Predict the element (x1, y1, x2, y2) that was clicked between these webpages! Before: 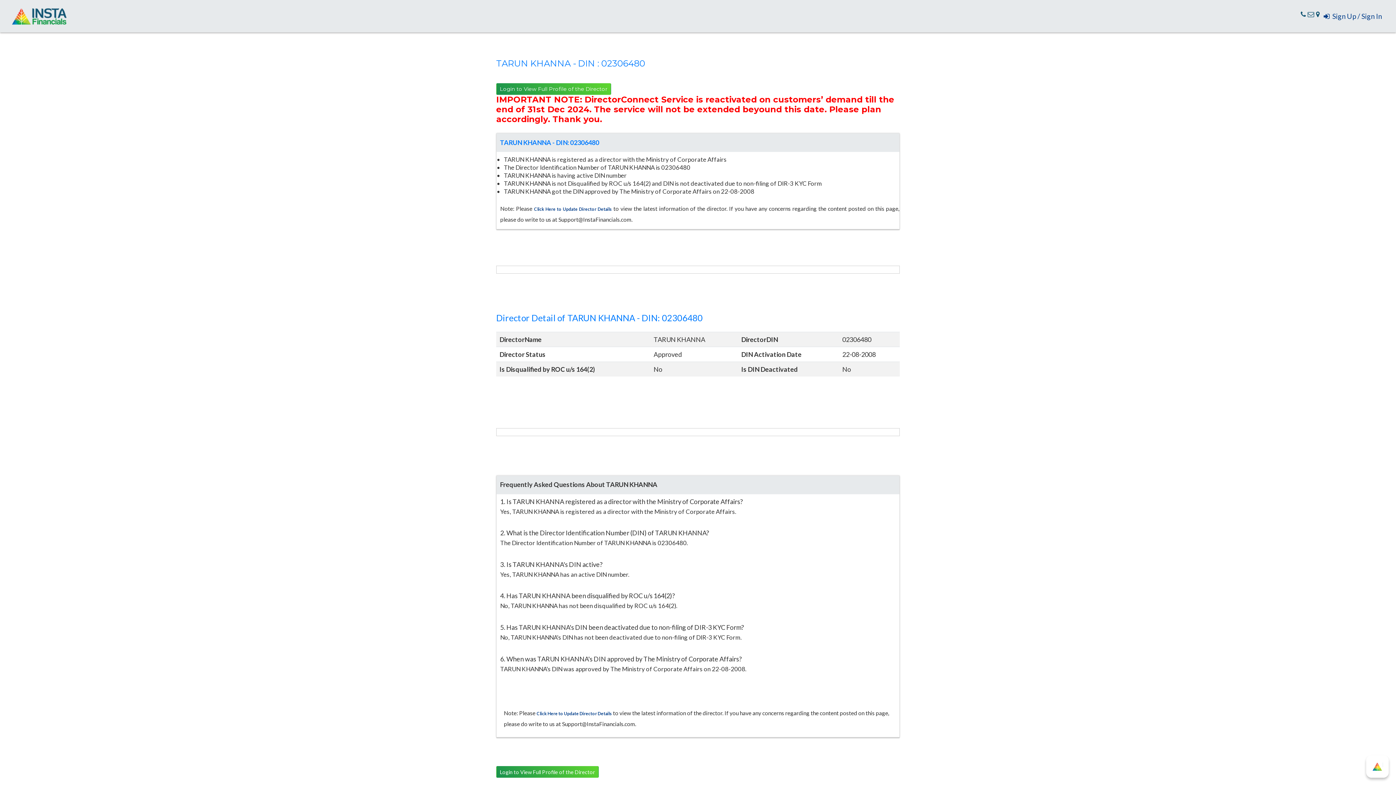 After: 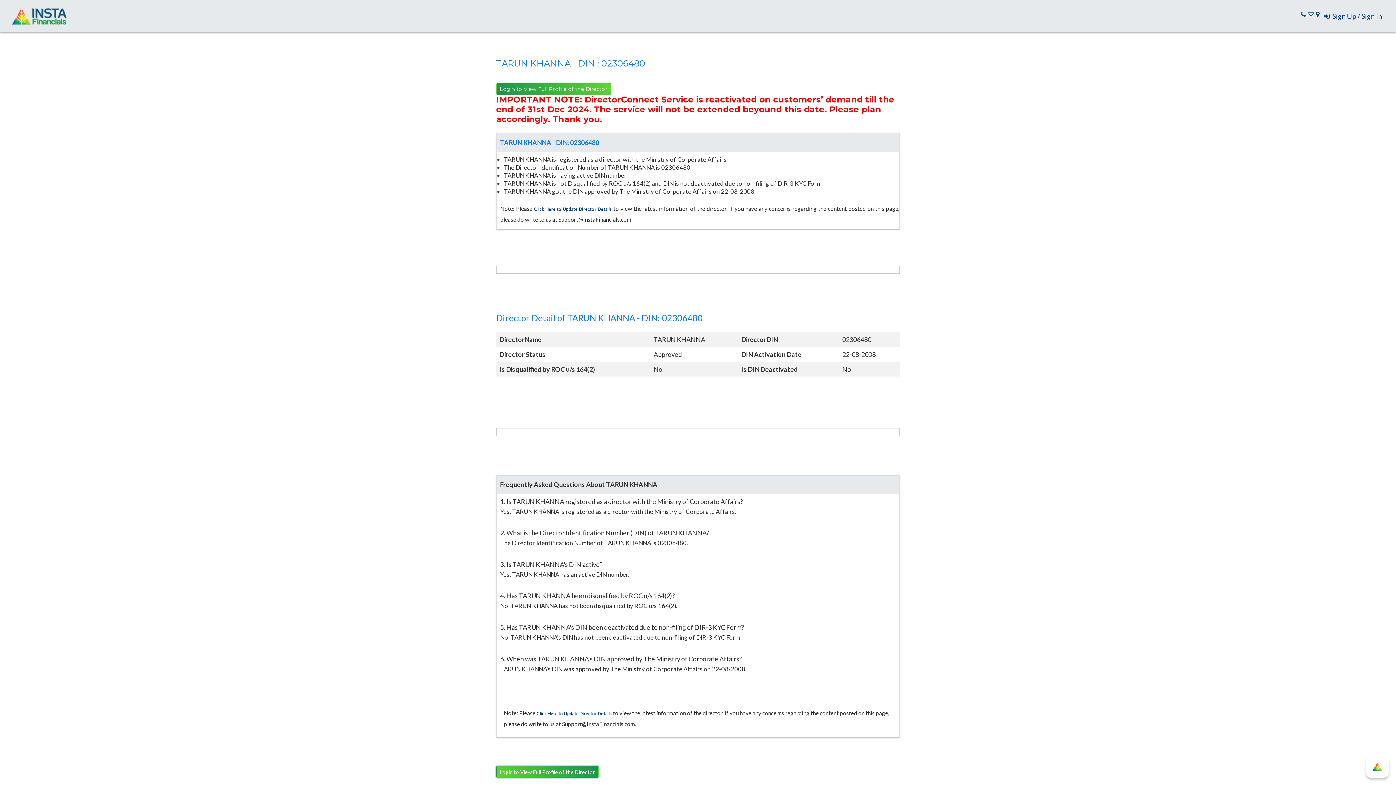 Action: bbox: (496, 766, 598, 778) label: Login to View Full Profile of the Director